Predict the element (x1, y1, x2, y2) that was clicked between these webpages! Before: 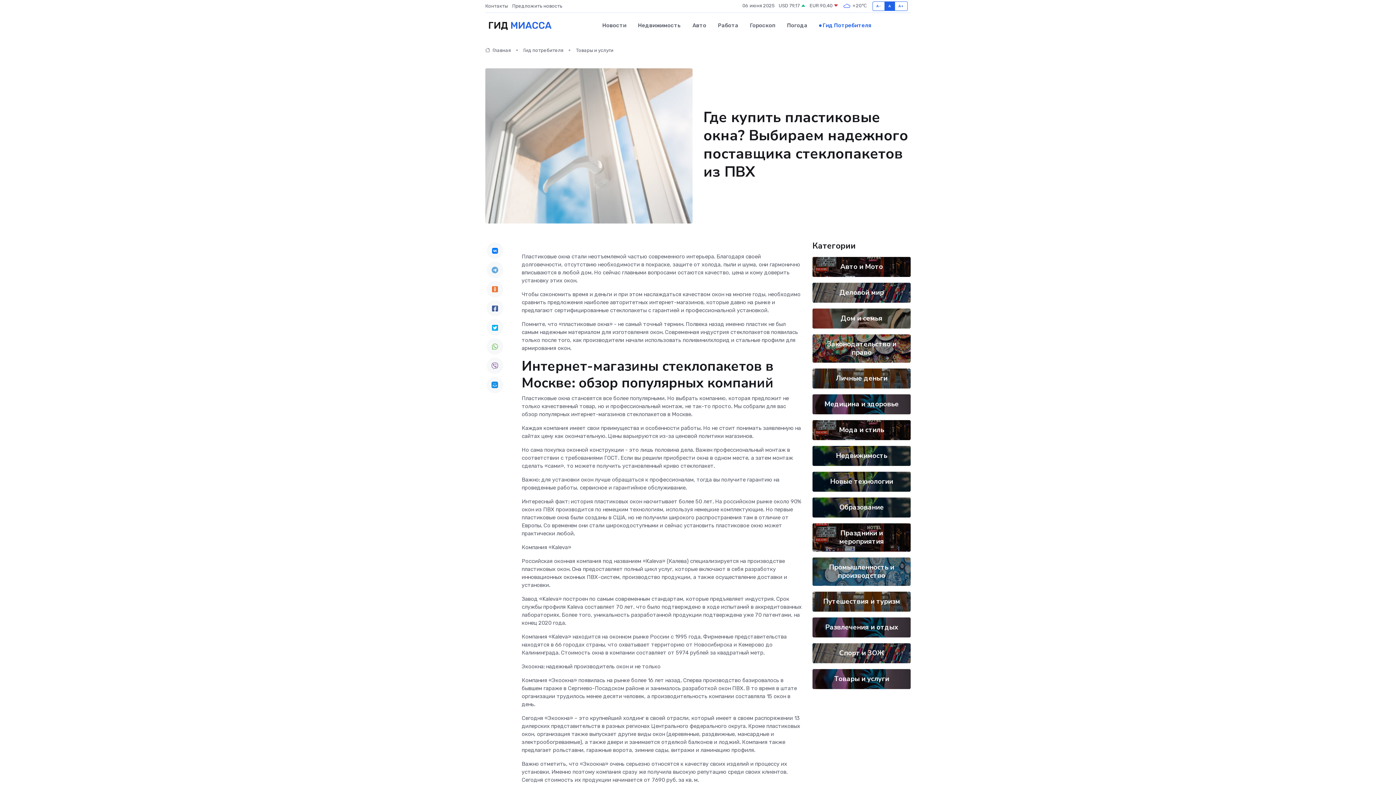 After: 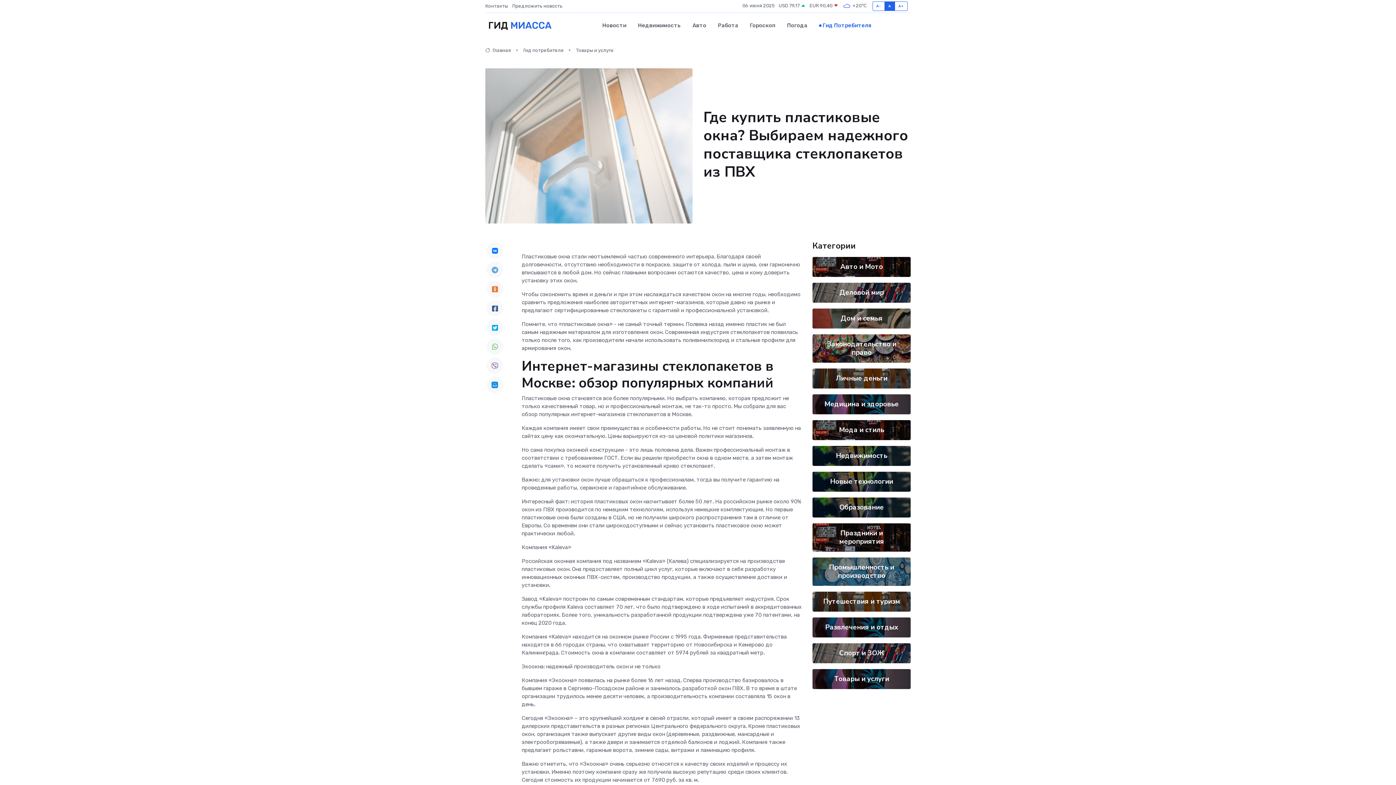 Action: bbox: (486, 338, 503, 354)